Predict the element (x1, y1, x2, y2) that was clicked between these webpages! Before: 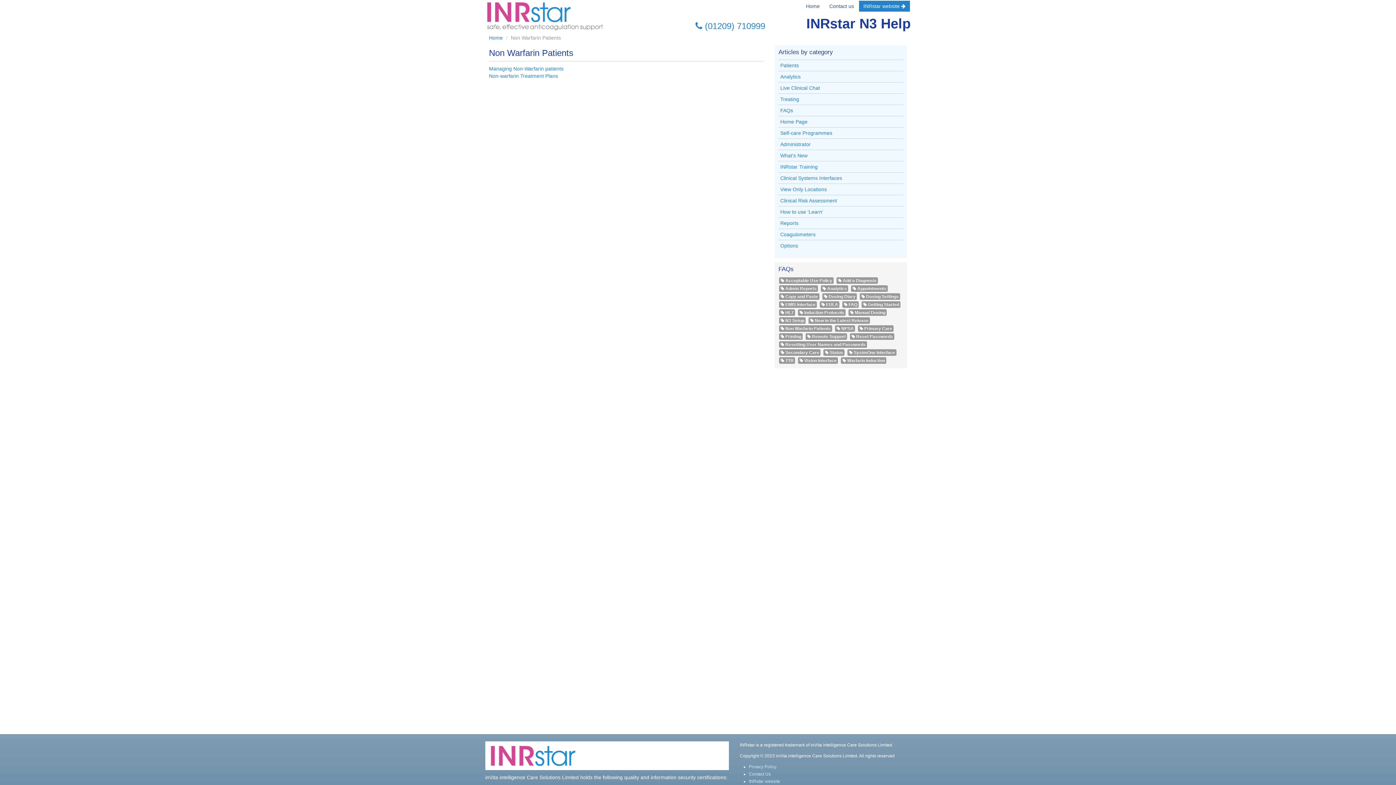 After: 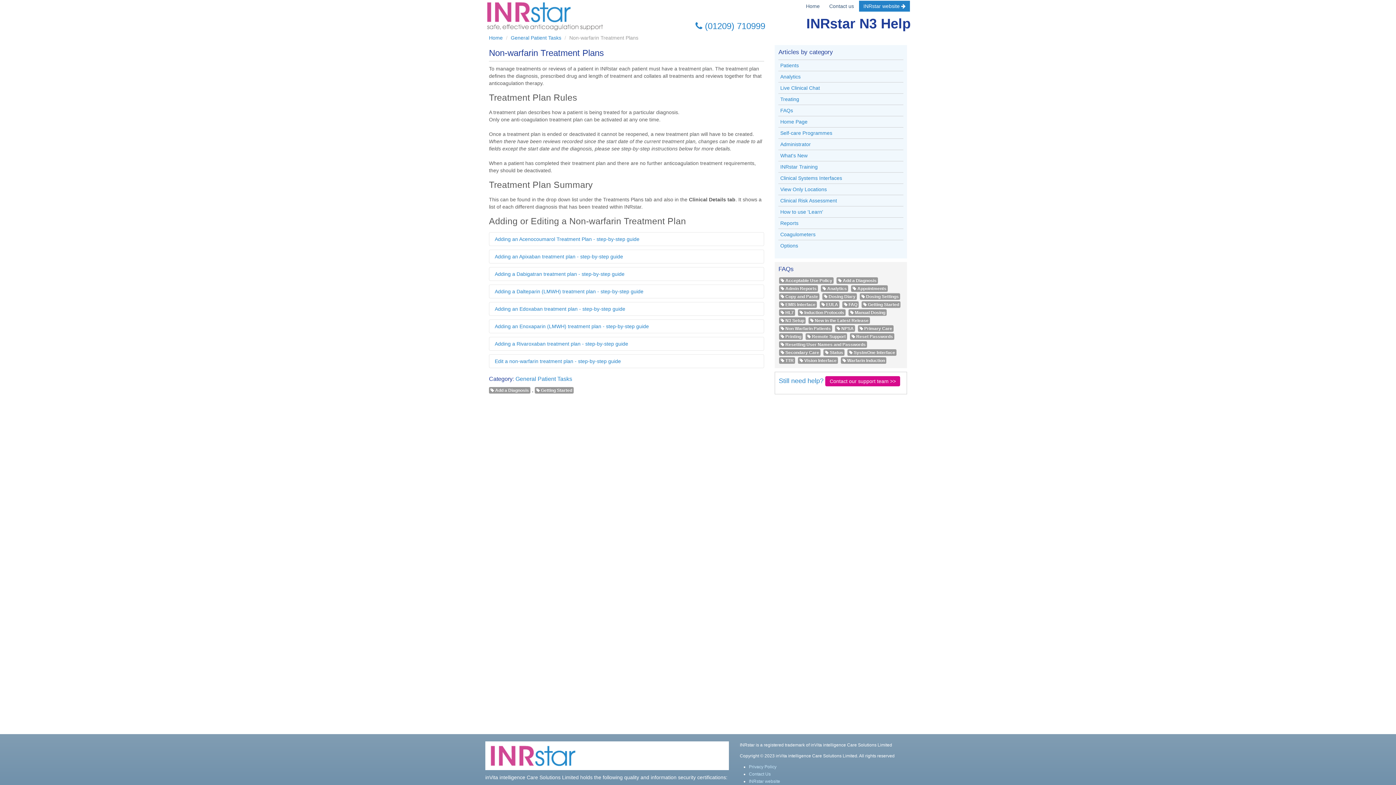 Action: bbox: (489, 73, 558, 78) label: Non-warfarin Treatment Plans